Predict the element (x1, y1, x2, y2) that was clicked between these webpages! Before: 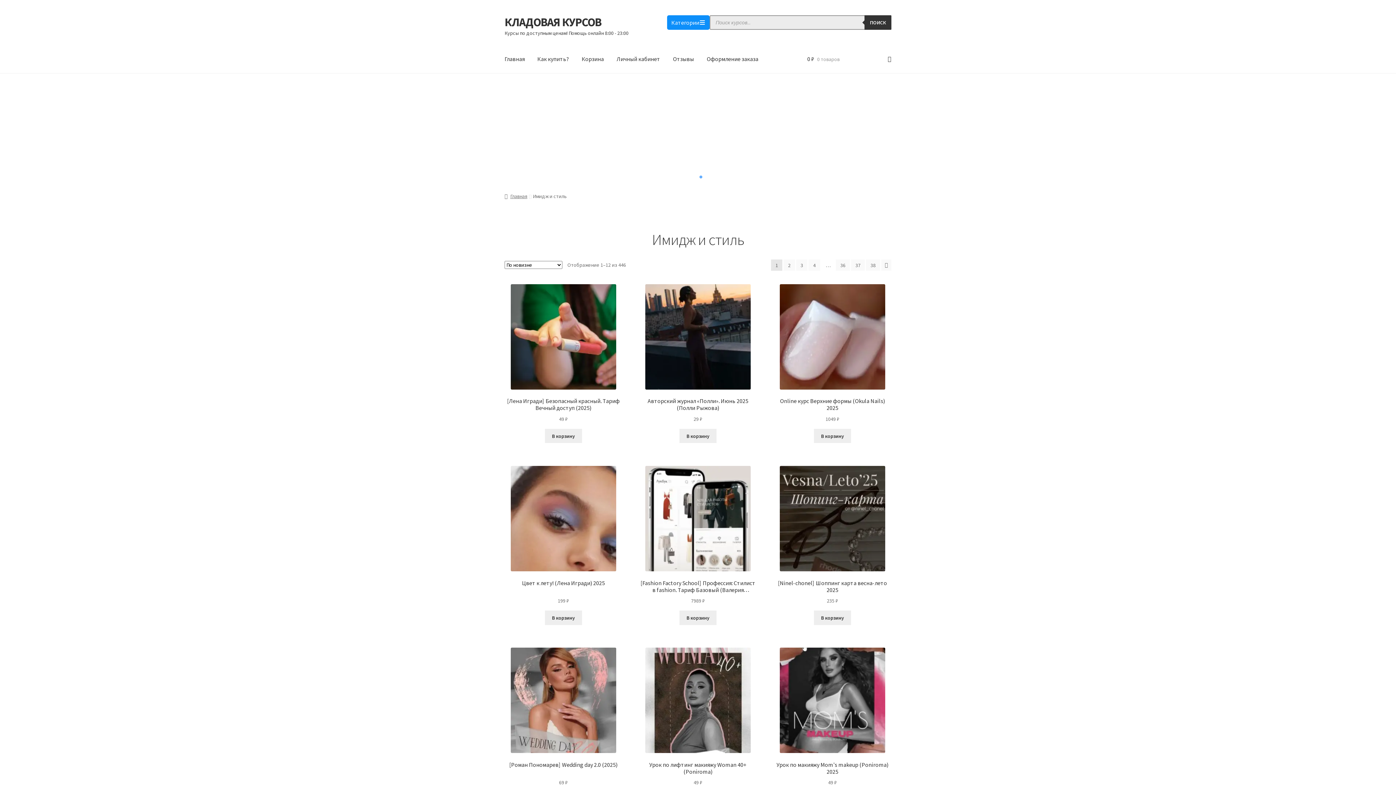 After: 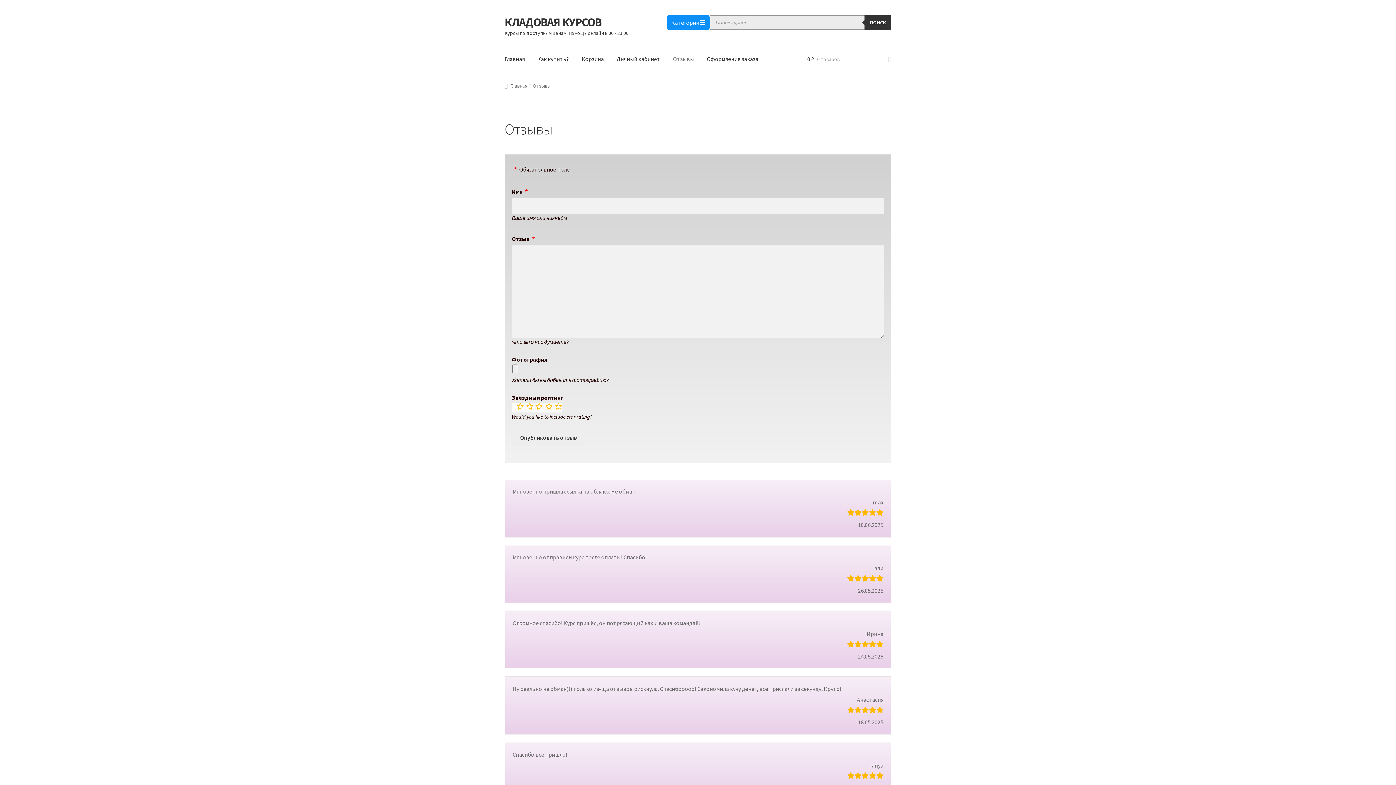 Action: bbox: (667, 45, 700, 73) label: Отзывы